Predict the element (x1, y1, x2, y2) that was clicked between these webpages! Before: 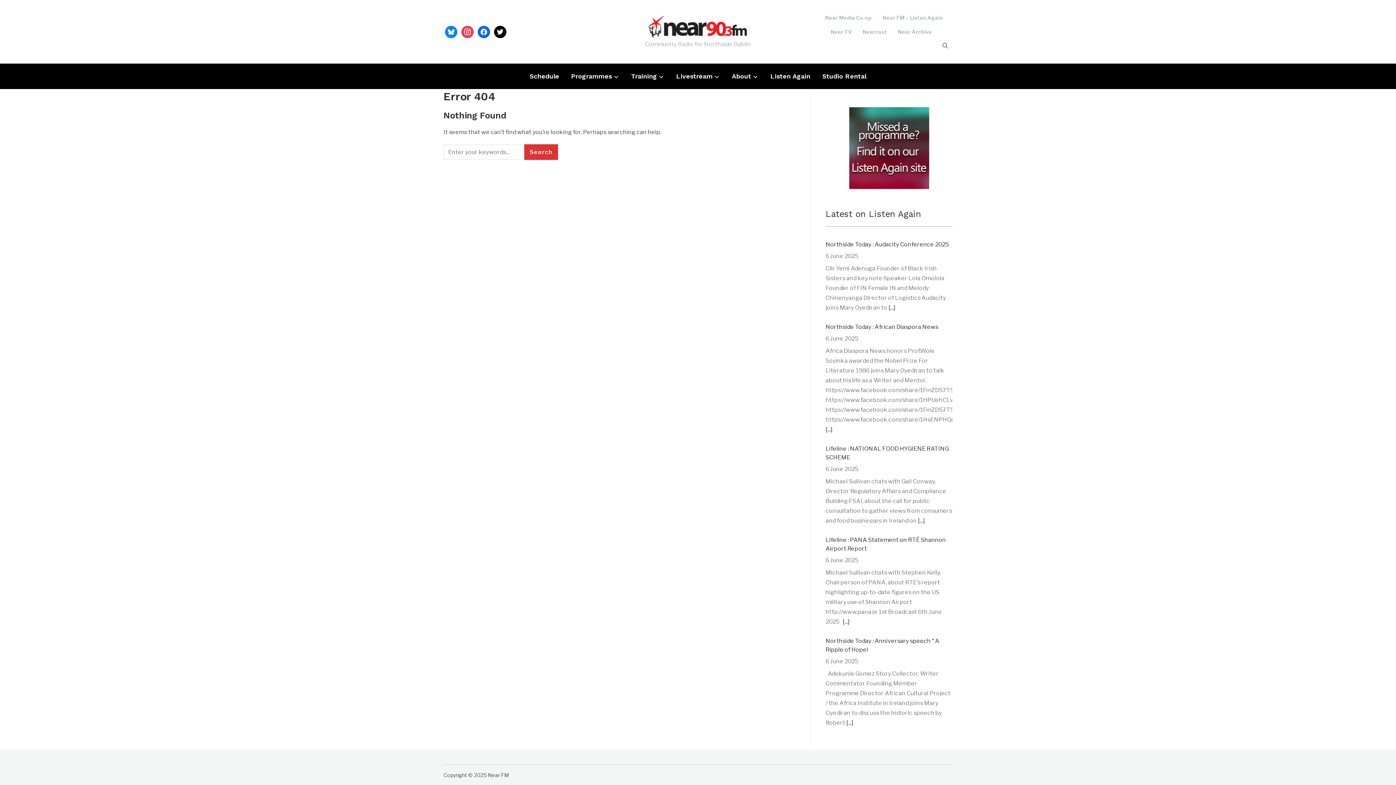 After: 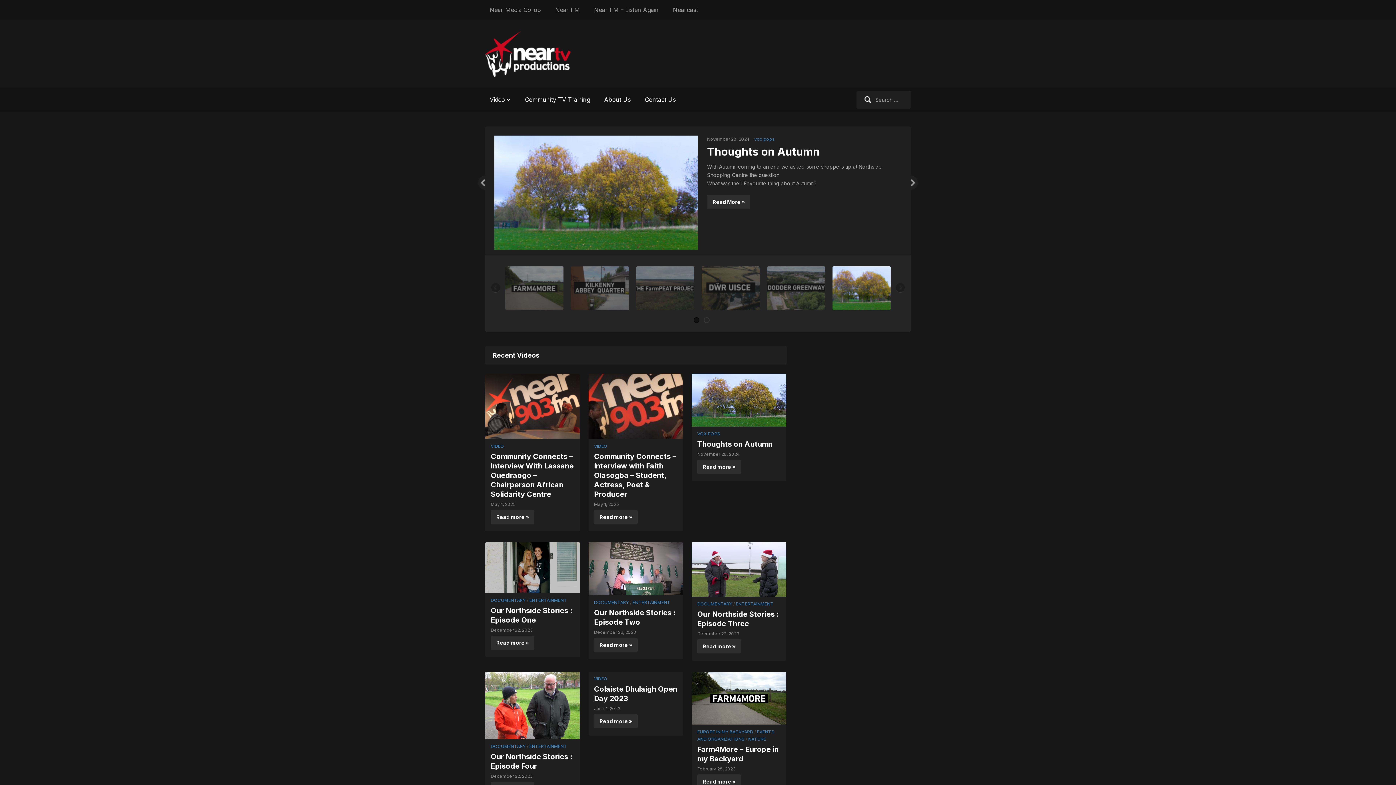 Action: label: Near TV bbox: (830, 24, 852, 38)